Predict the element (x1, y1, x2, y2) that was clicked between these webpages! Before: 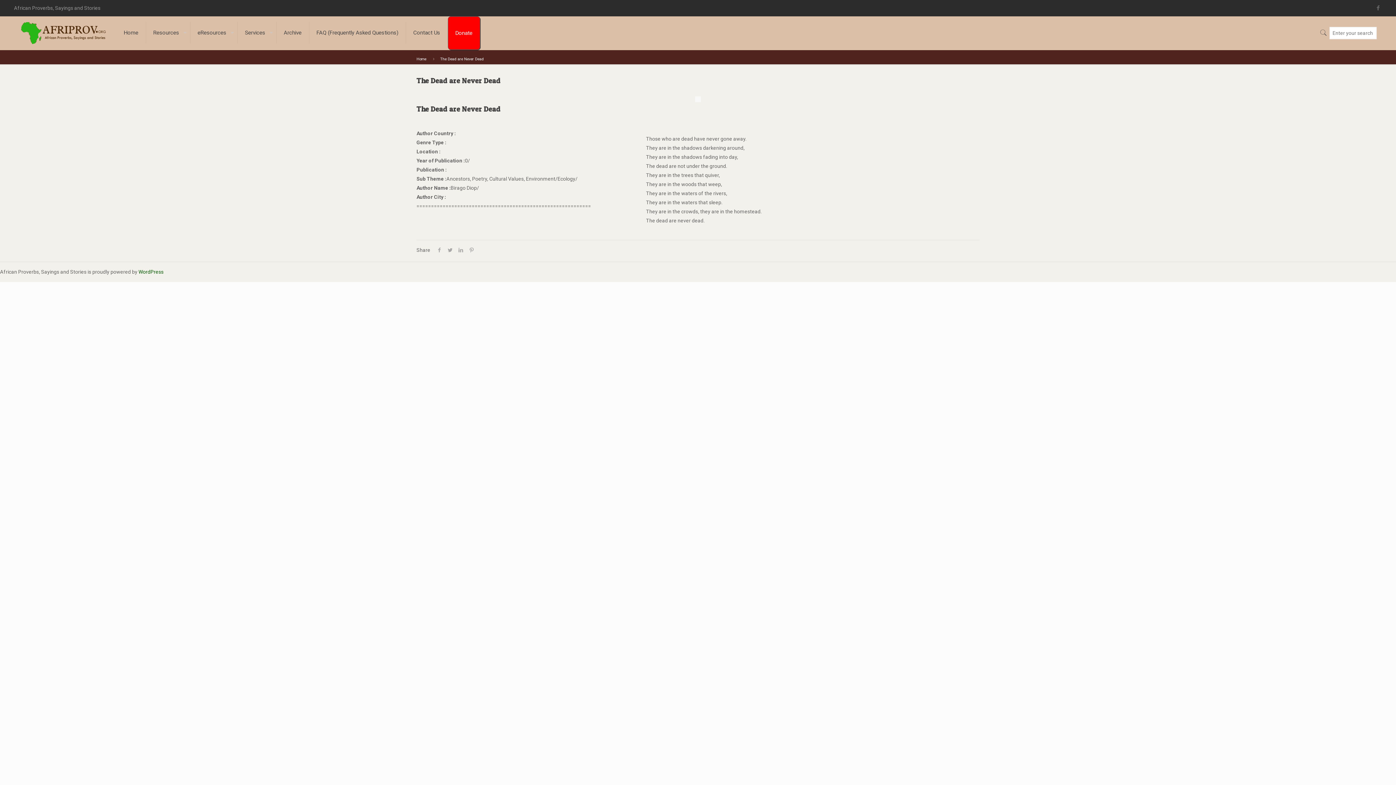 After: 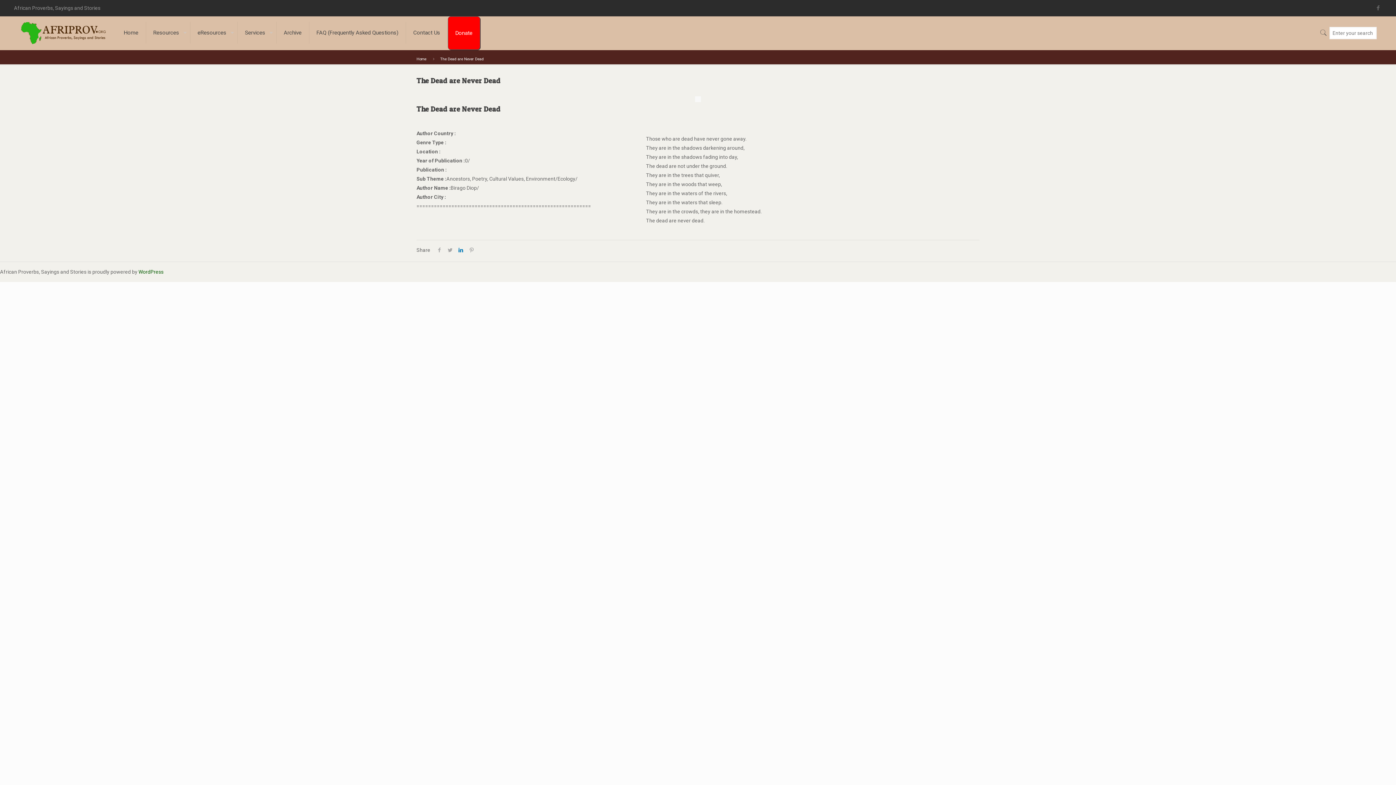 Action: bbox: (455, 247, 466, 253)